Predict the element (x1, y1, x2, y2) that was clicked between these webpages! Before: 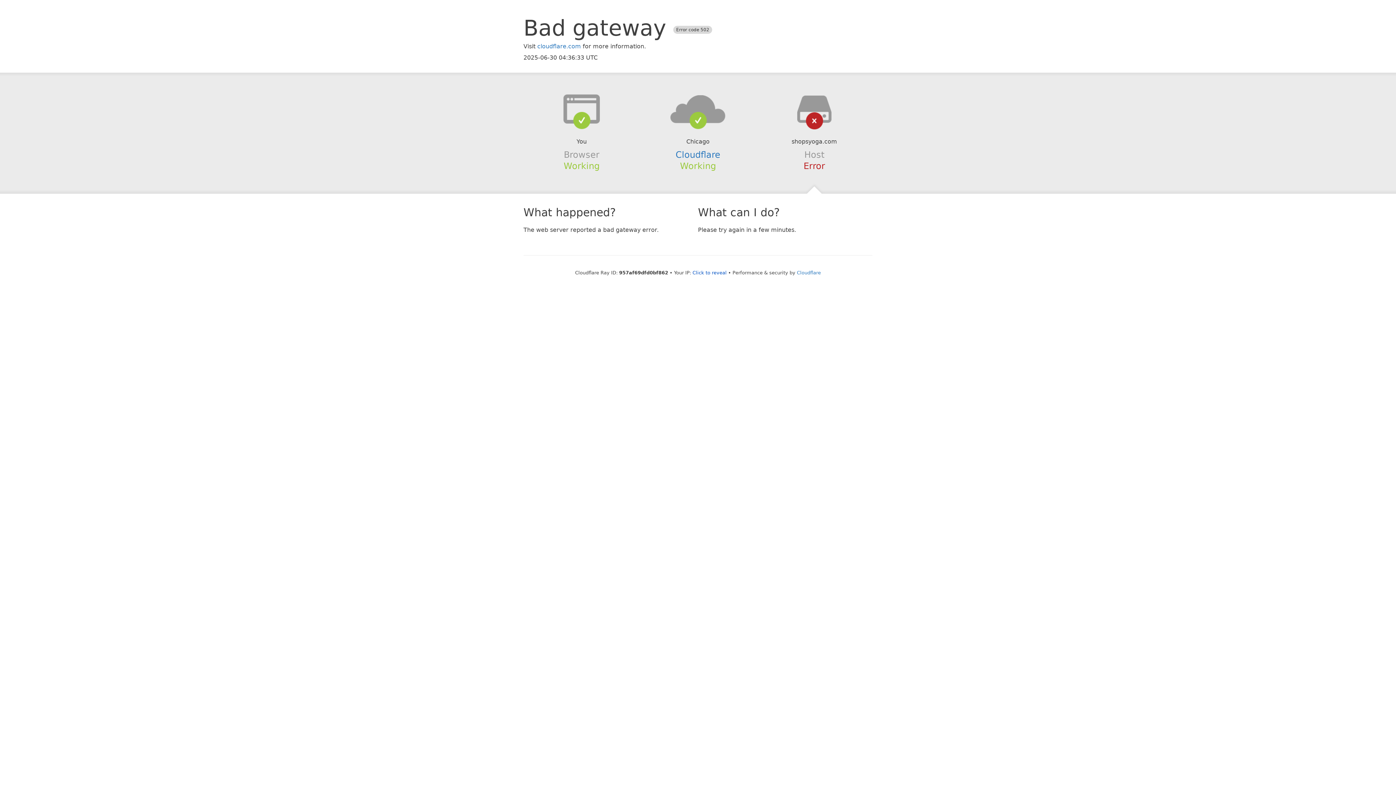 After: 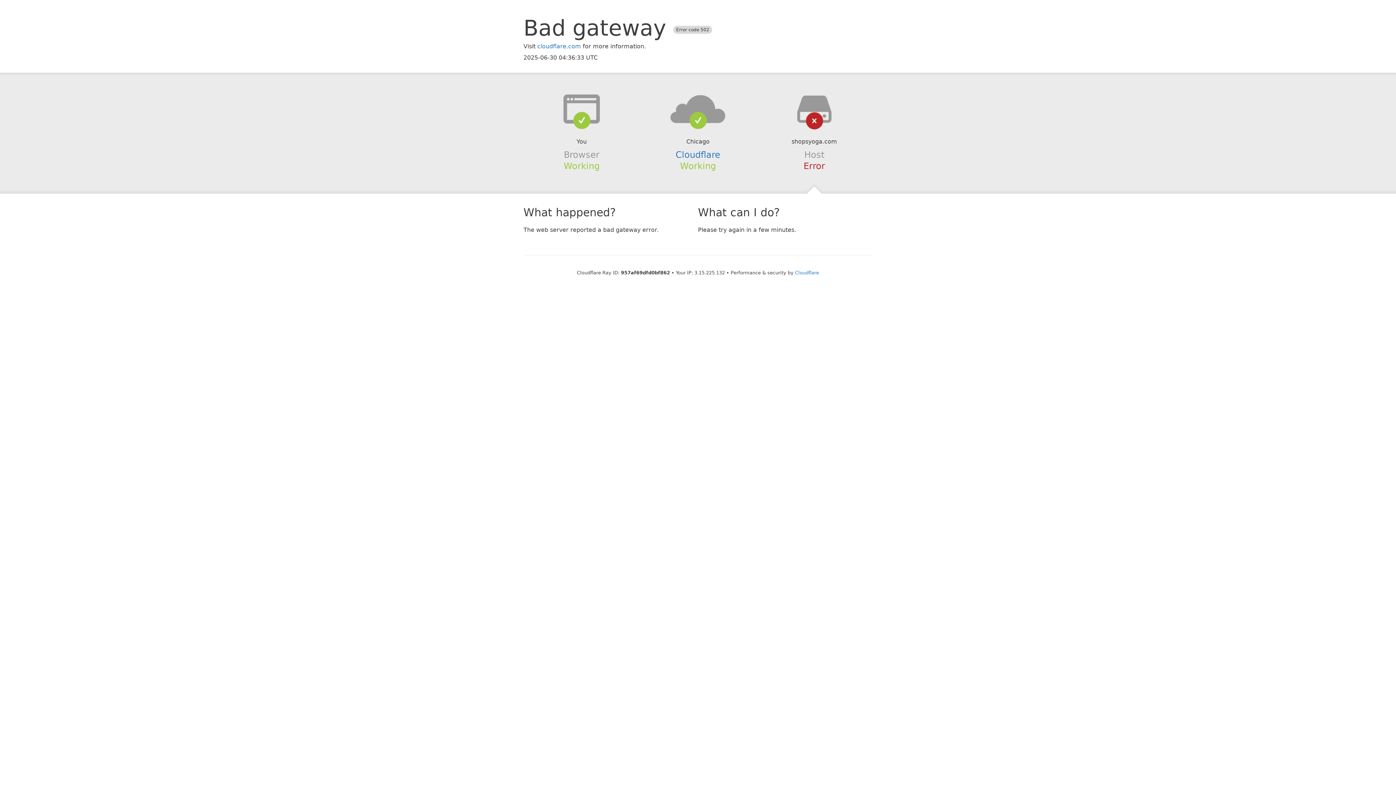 Action: bbox: (692, 270, 726, 275) label: Click to reveal